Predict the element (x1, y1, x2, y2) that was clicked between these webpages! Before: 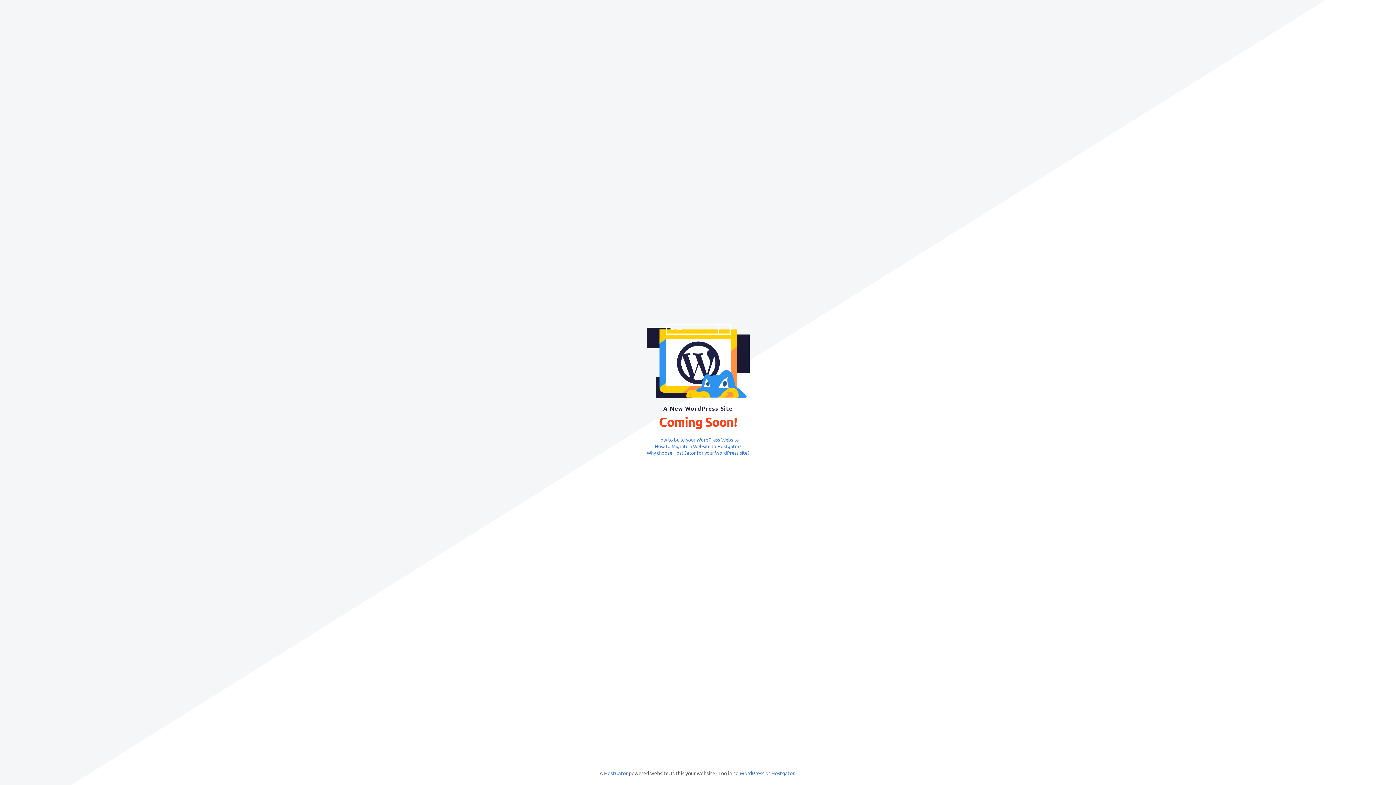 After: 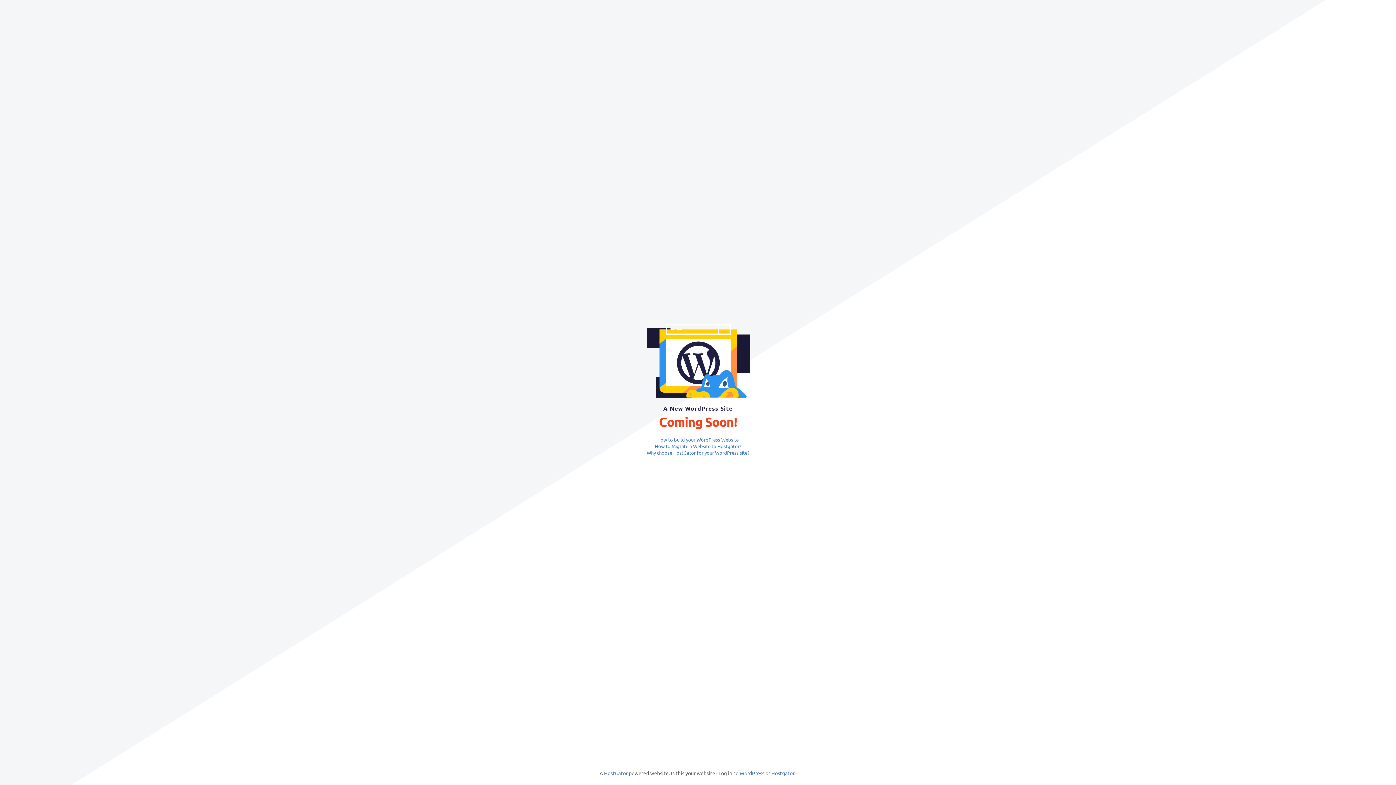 Action: bbox: (655, 443, 741, 449) label: How to Migrate a Website to Hostgator?